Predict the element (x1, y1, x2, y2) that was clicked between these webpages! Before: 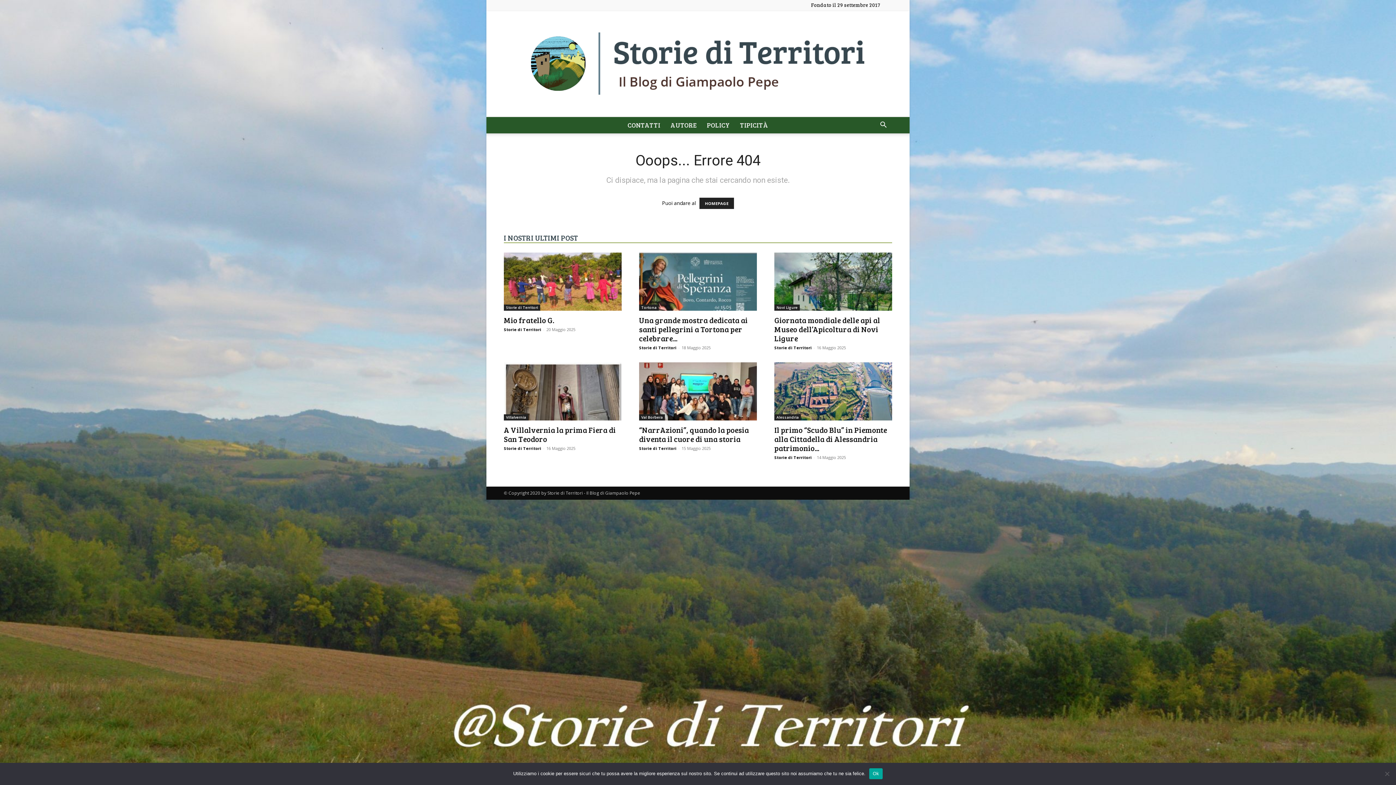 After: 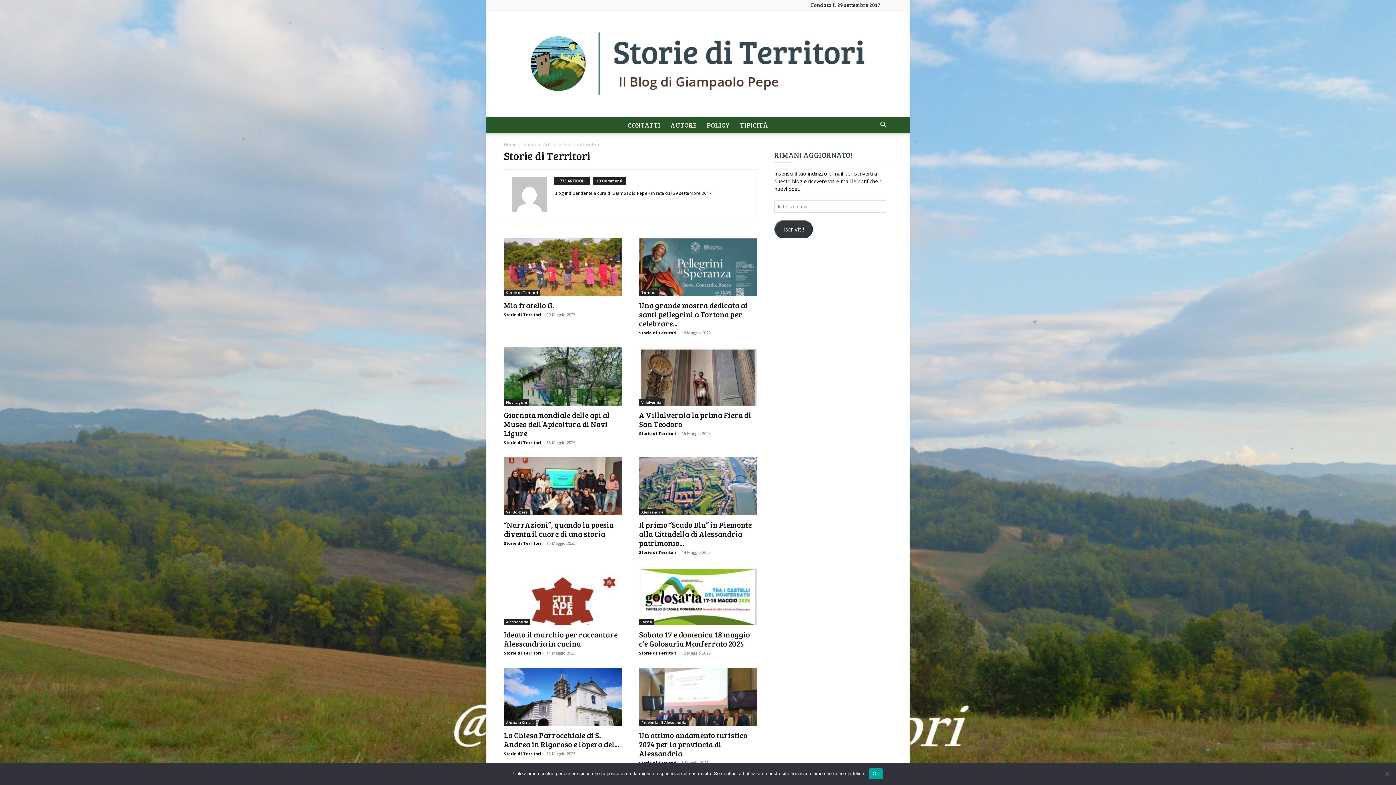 Action: bbox: (639, 345, 676, 350) label: Storie di Territori